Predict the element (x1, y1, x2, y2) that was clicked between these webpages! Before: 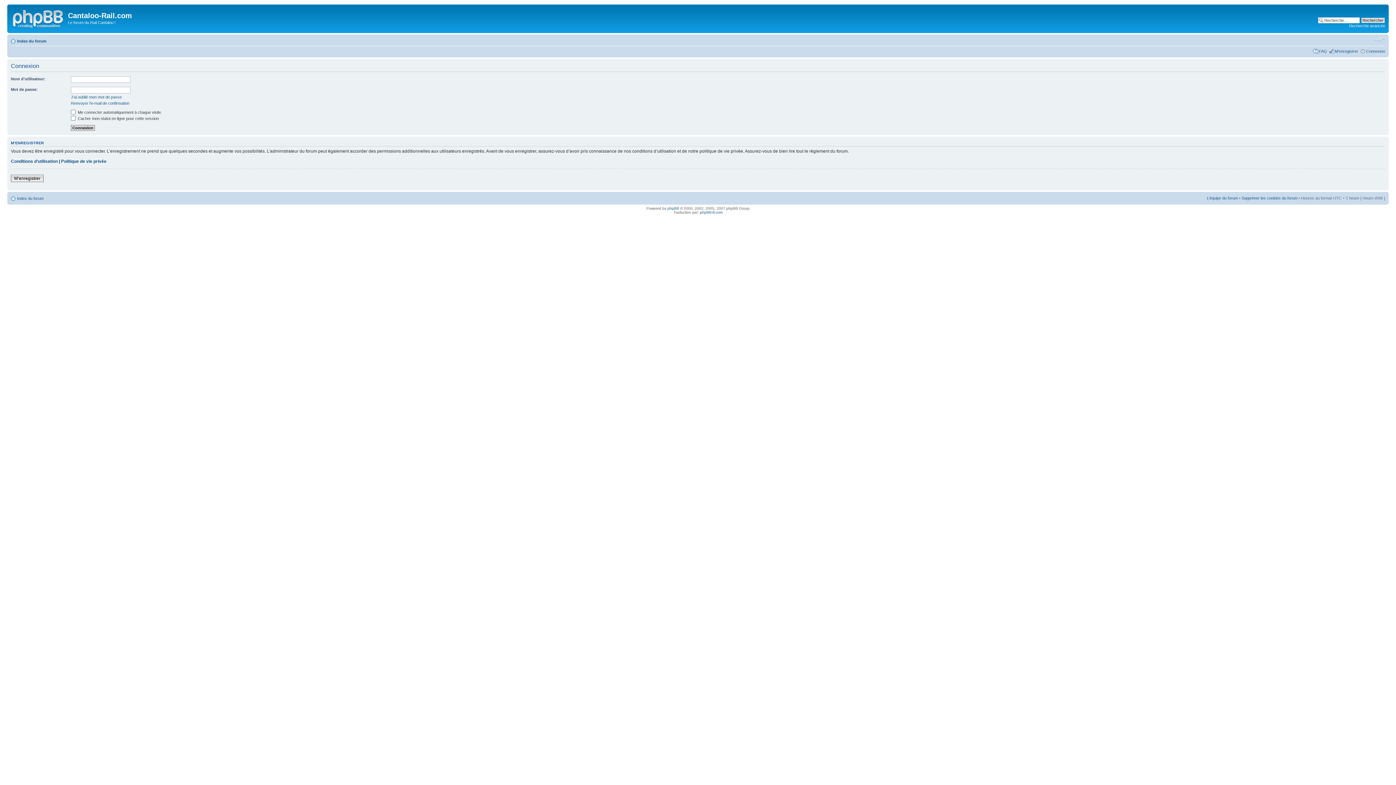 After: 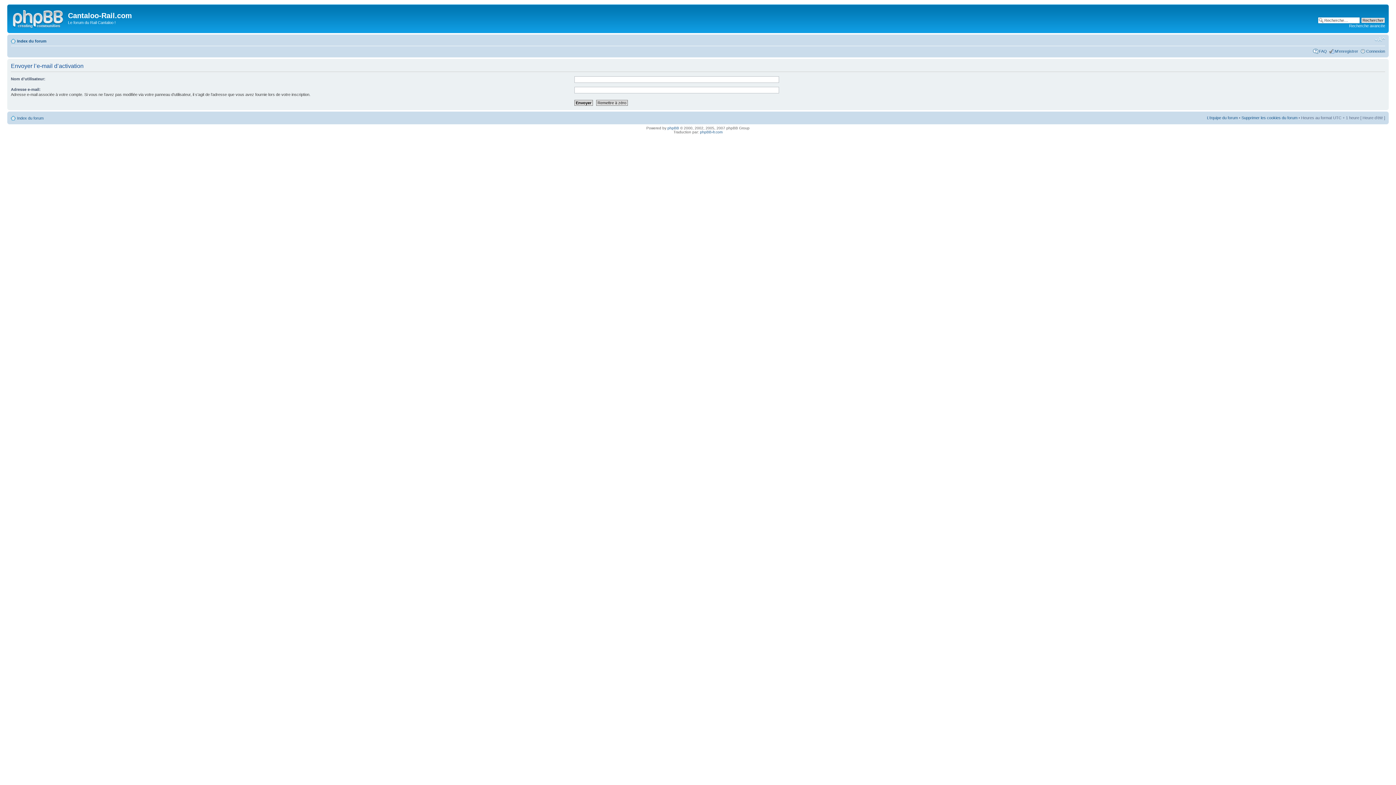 Action: label: Renvoyer l’e-mail de confirmation bbox: (70, 100, 129, 105)